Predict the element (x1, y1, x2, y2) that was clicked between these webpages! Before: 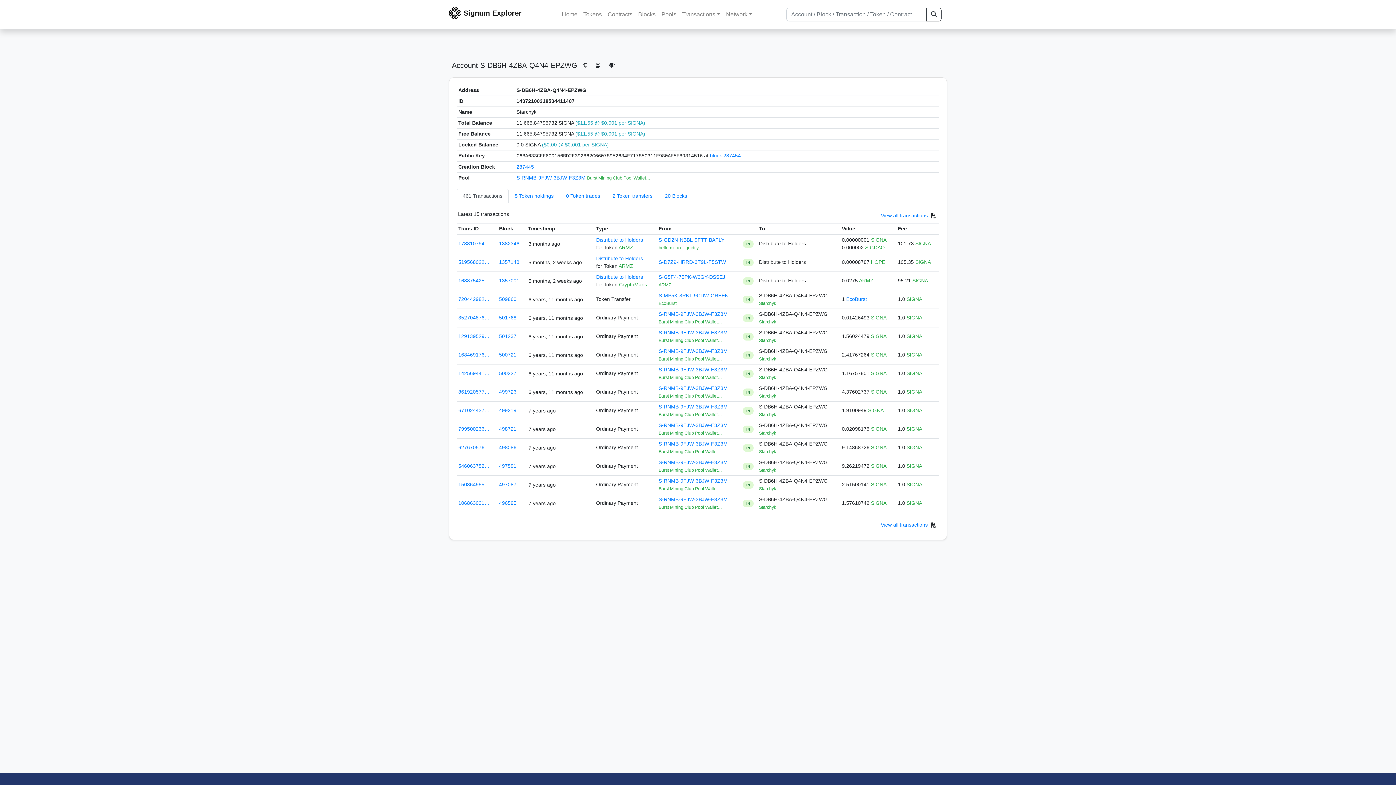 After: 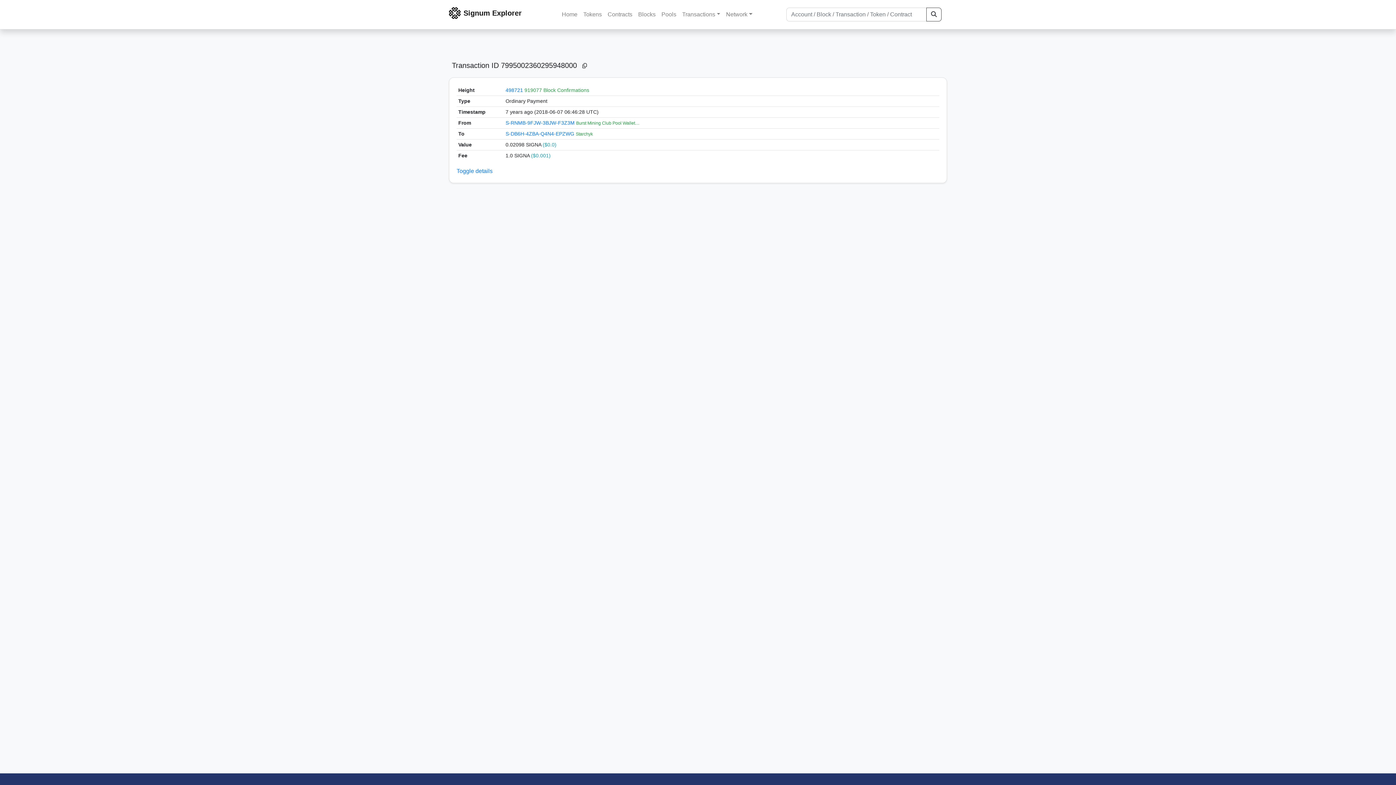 Action: bbox: (458, 426, 489, 432) label: 799500236…